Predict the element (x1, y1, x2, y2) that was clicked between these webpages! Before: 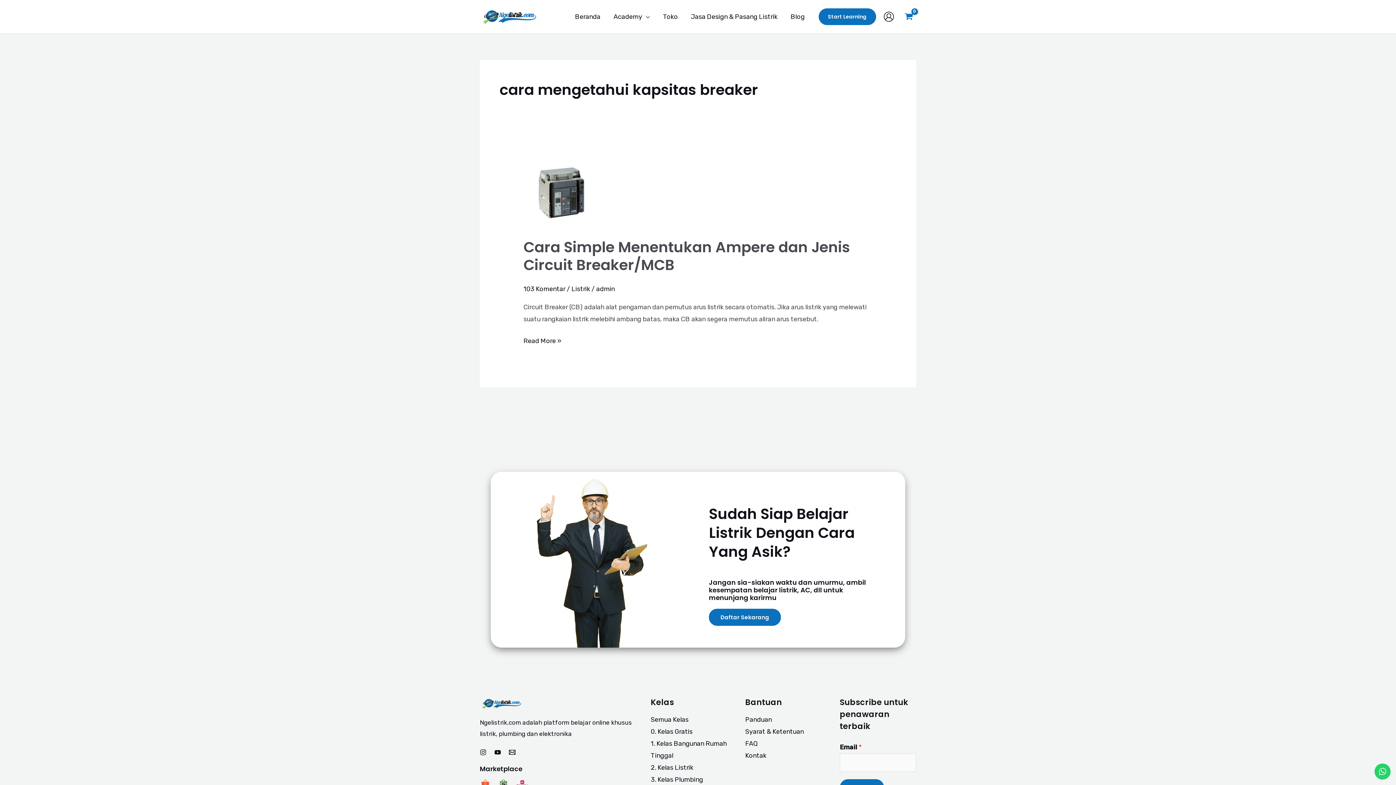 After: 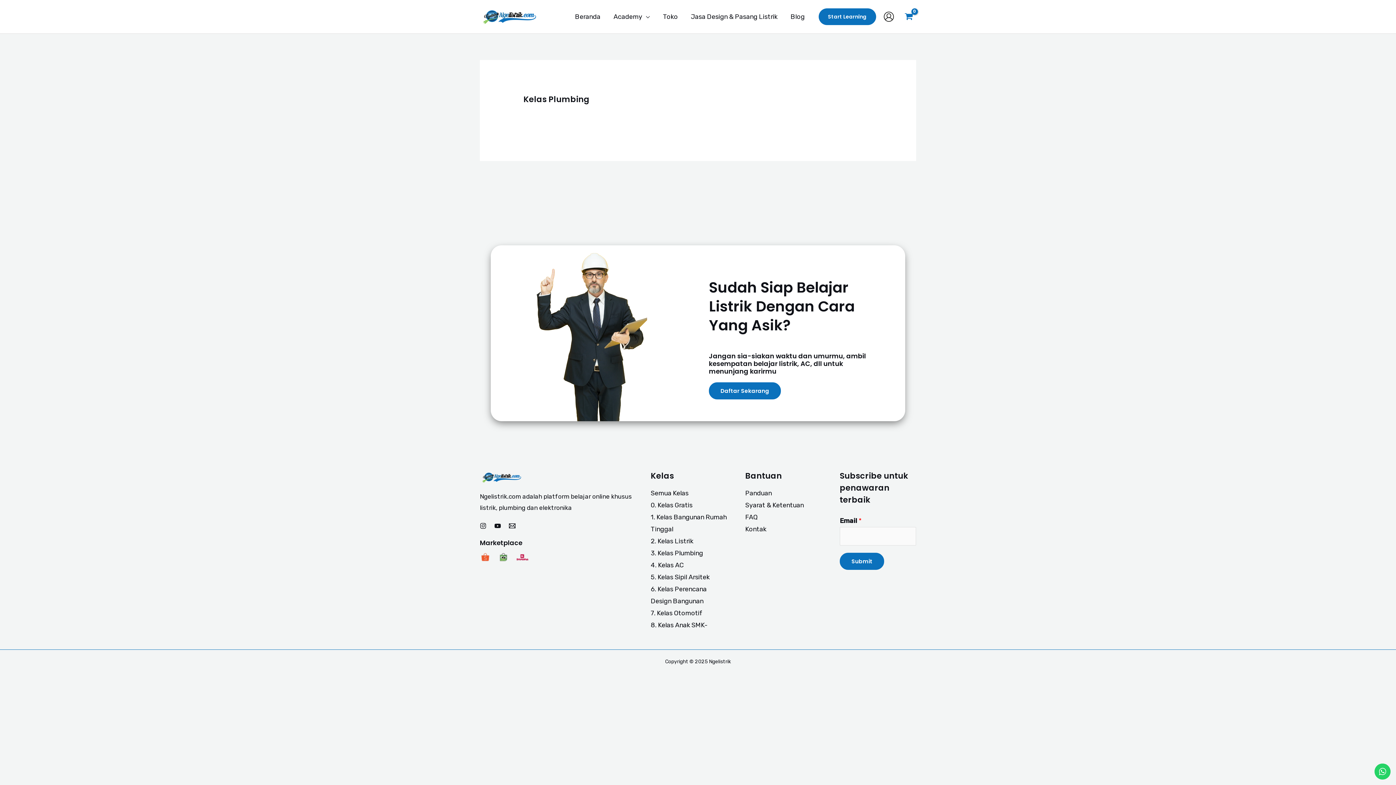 Action: bbox: (650, 776, 703, 784) label: 3. Kelas Plumbing